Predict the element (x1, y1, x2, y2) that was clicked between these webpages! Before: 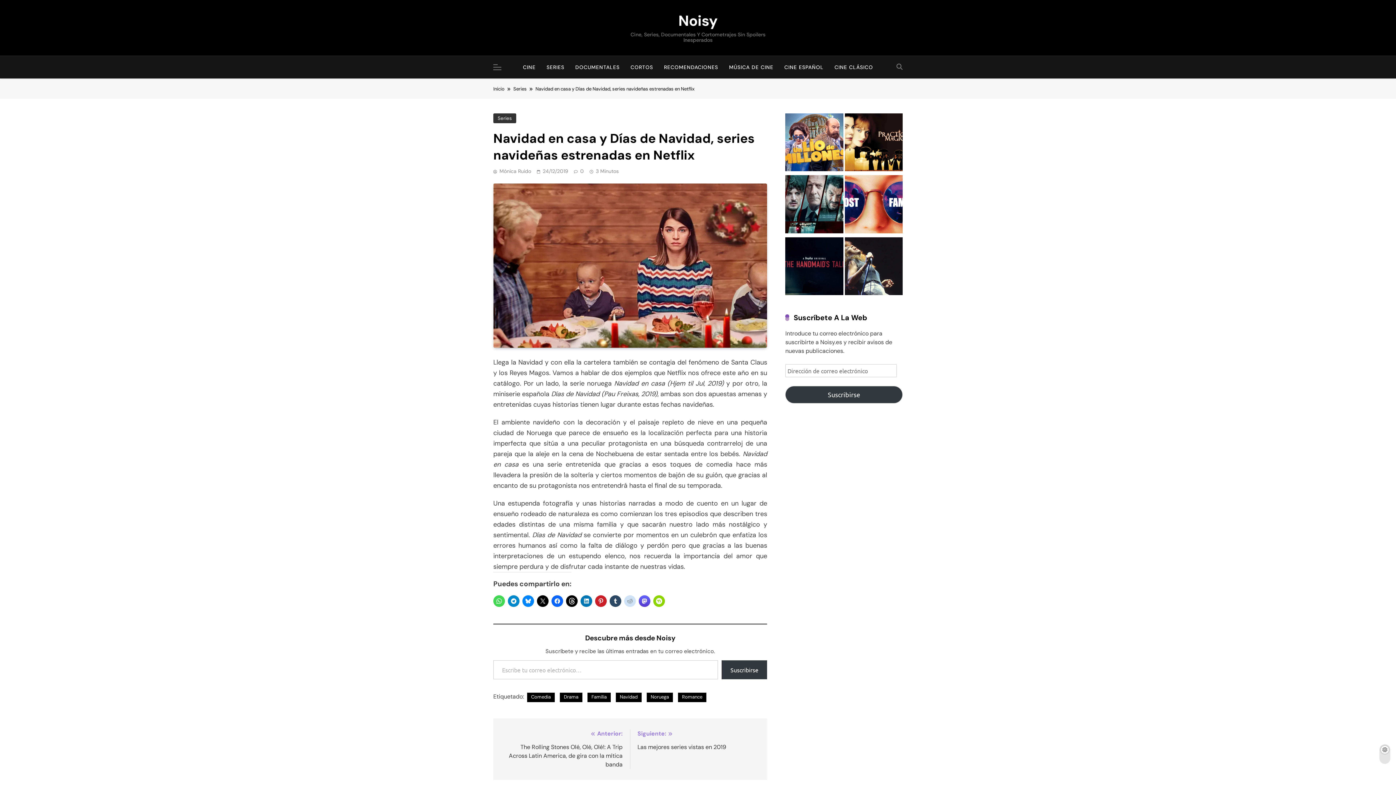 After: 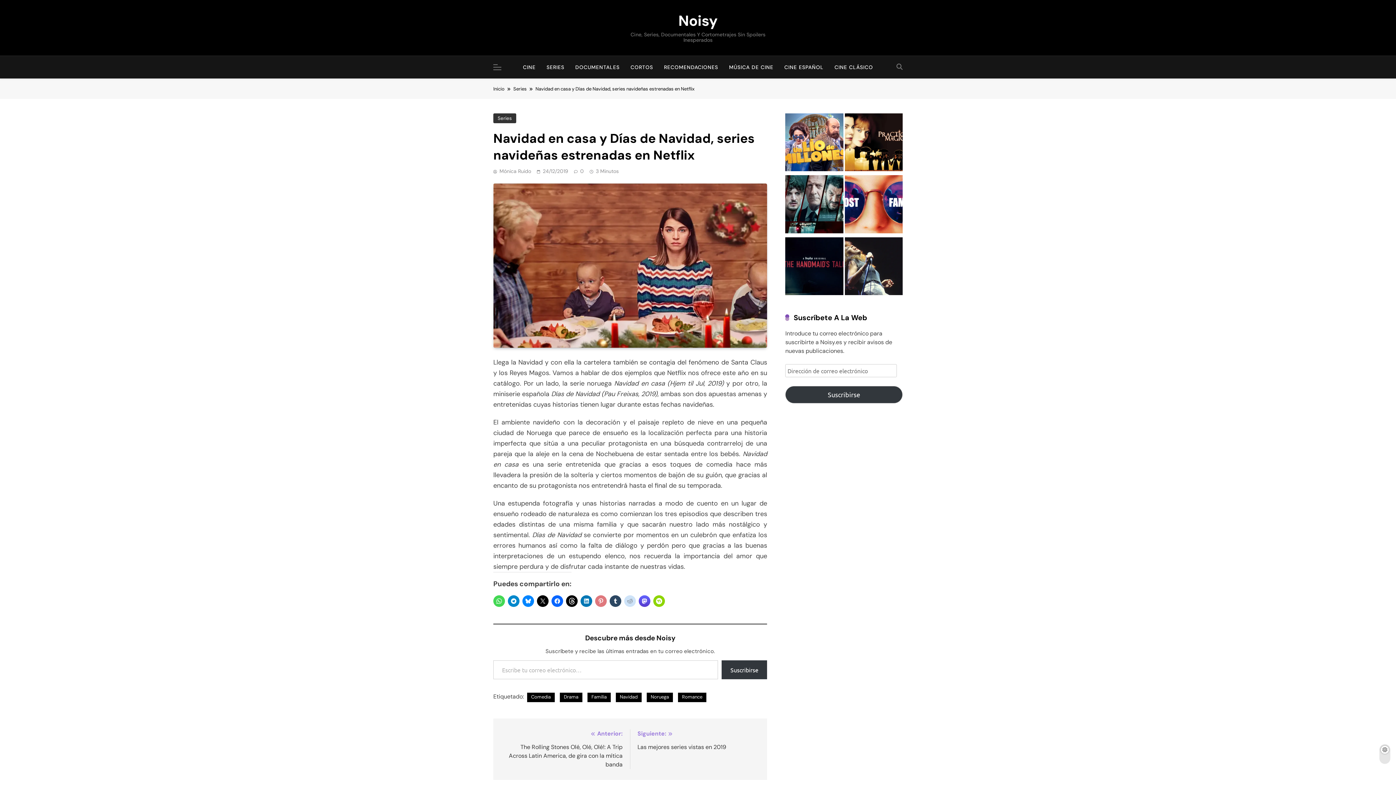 Action: bbox: (595, 595, 606, 607)